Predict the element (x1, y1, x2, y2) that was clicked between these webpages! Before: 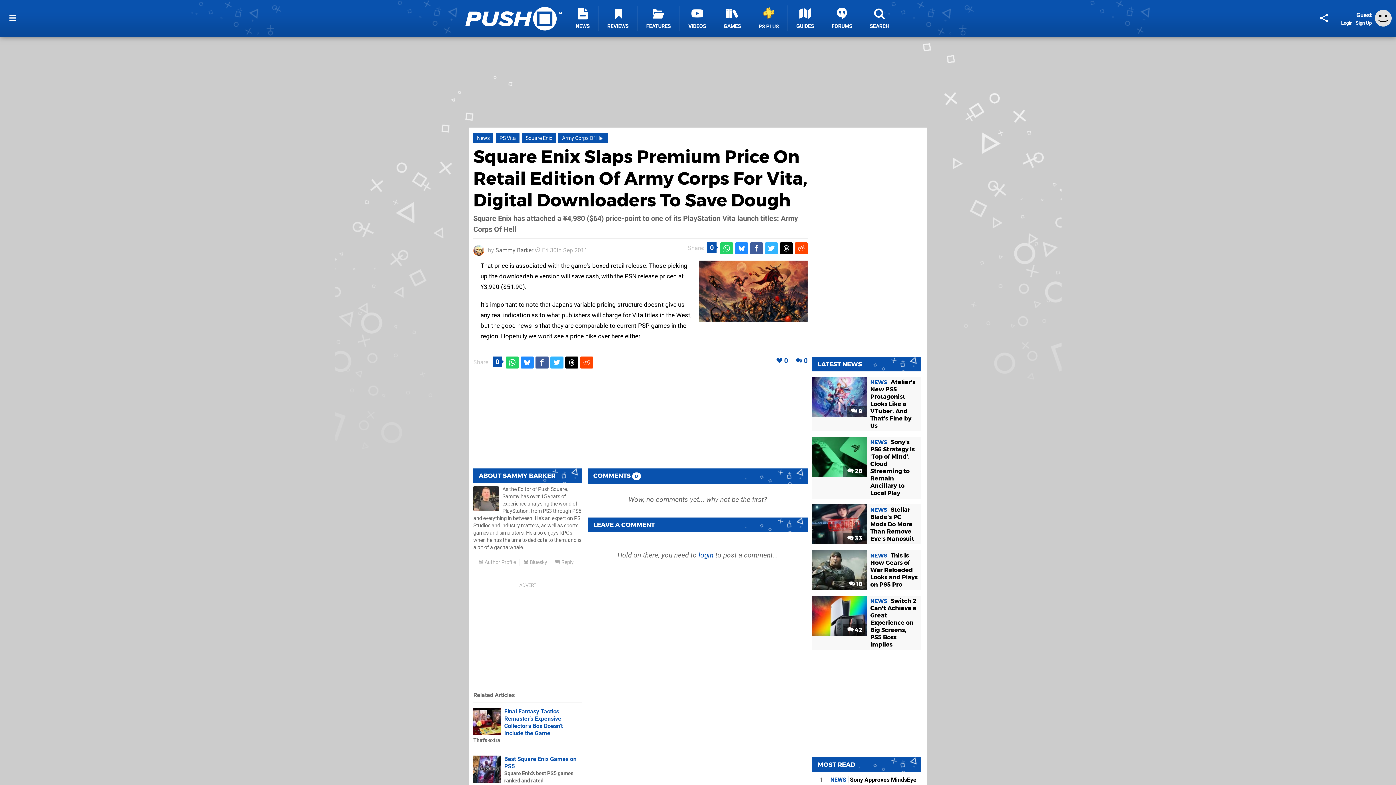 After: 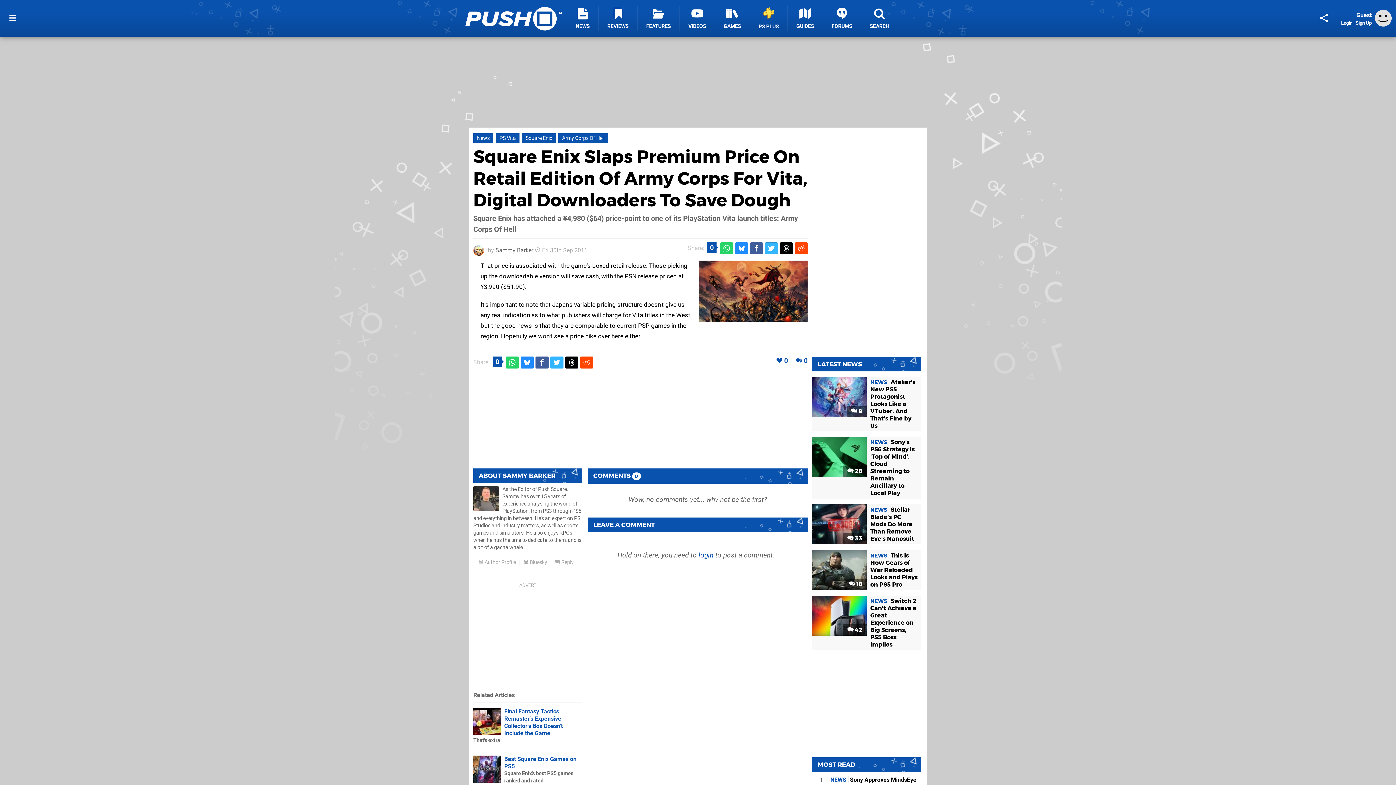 Action: bbox: (765, 242, 778, 254)